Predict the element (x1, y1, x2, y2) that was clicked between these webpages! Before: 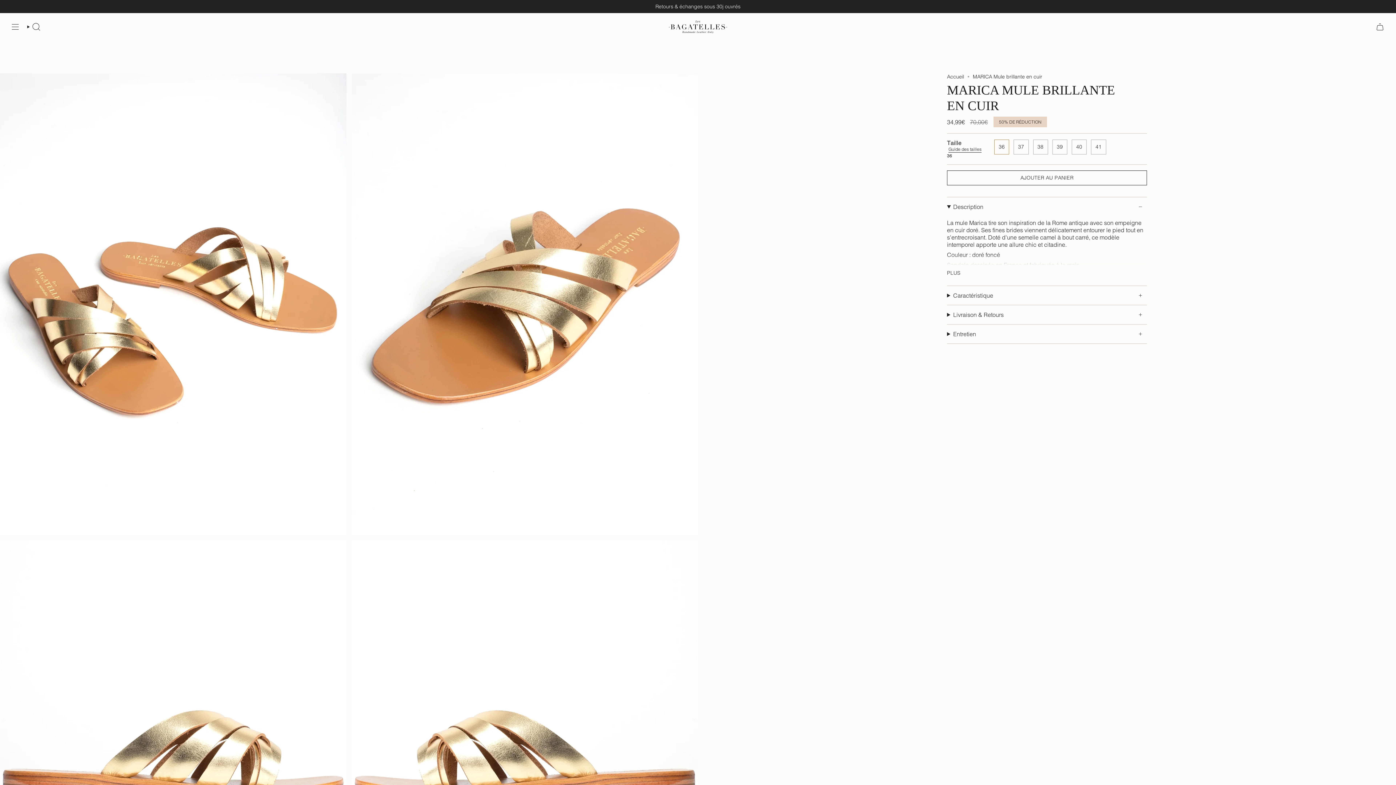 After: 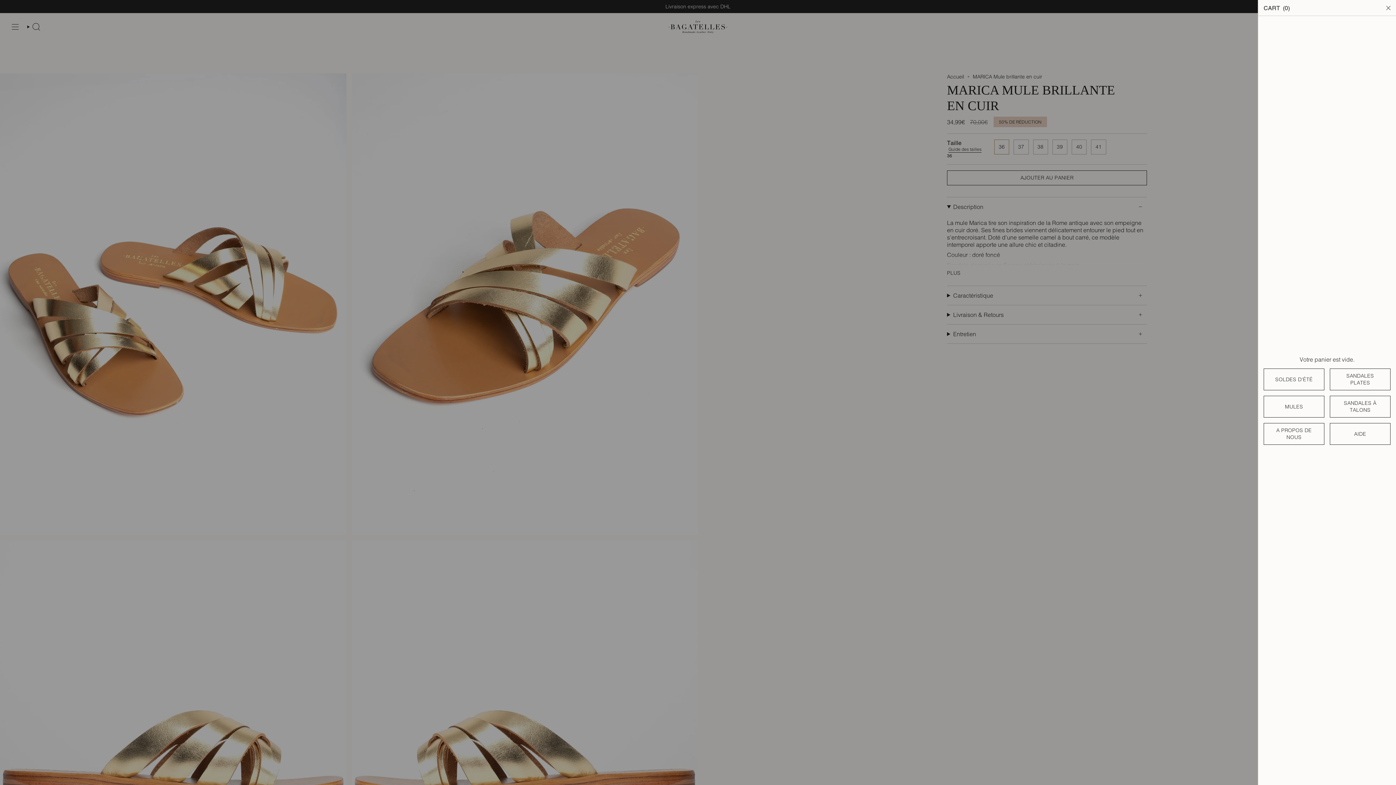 Action: bbox: (1372, 18, 1388, 35) label: PANIER